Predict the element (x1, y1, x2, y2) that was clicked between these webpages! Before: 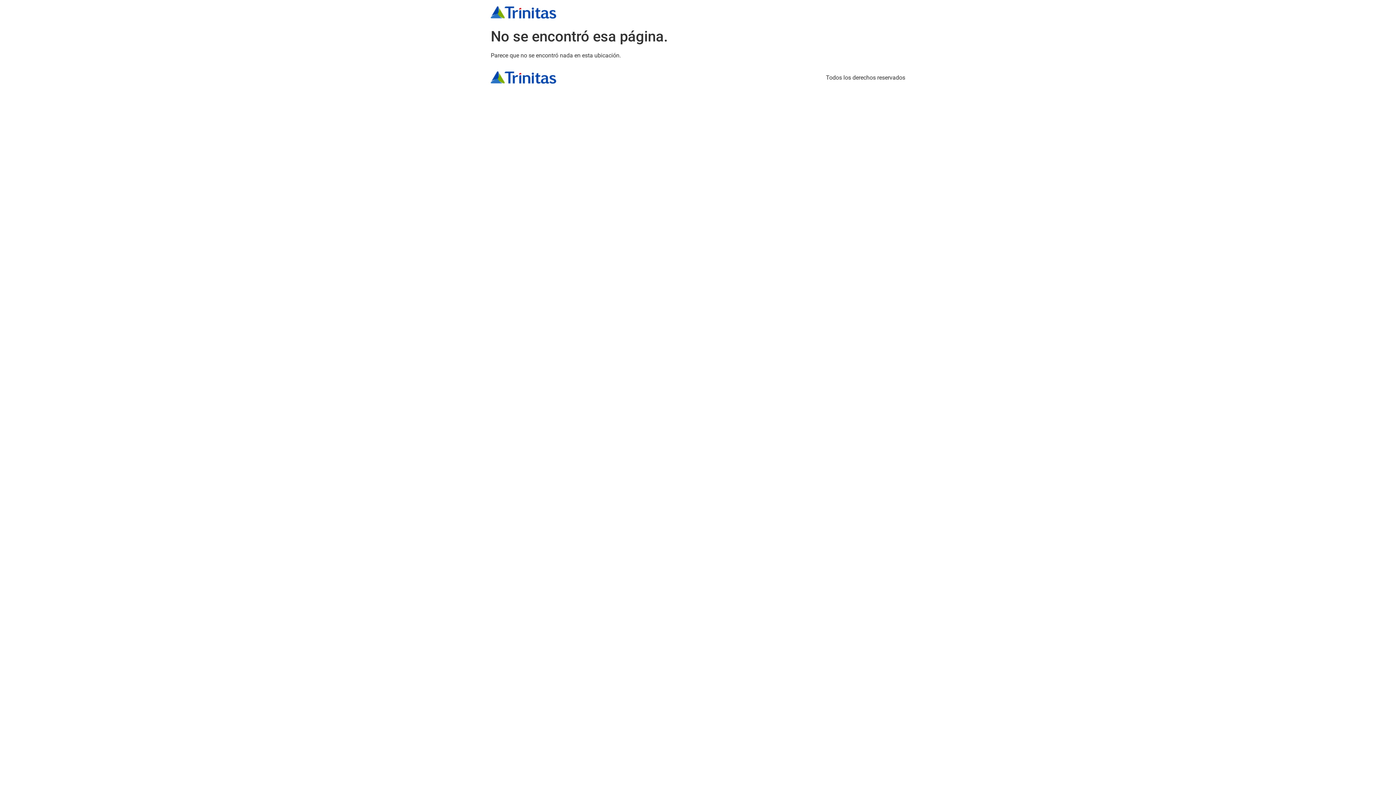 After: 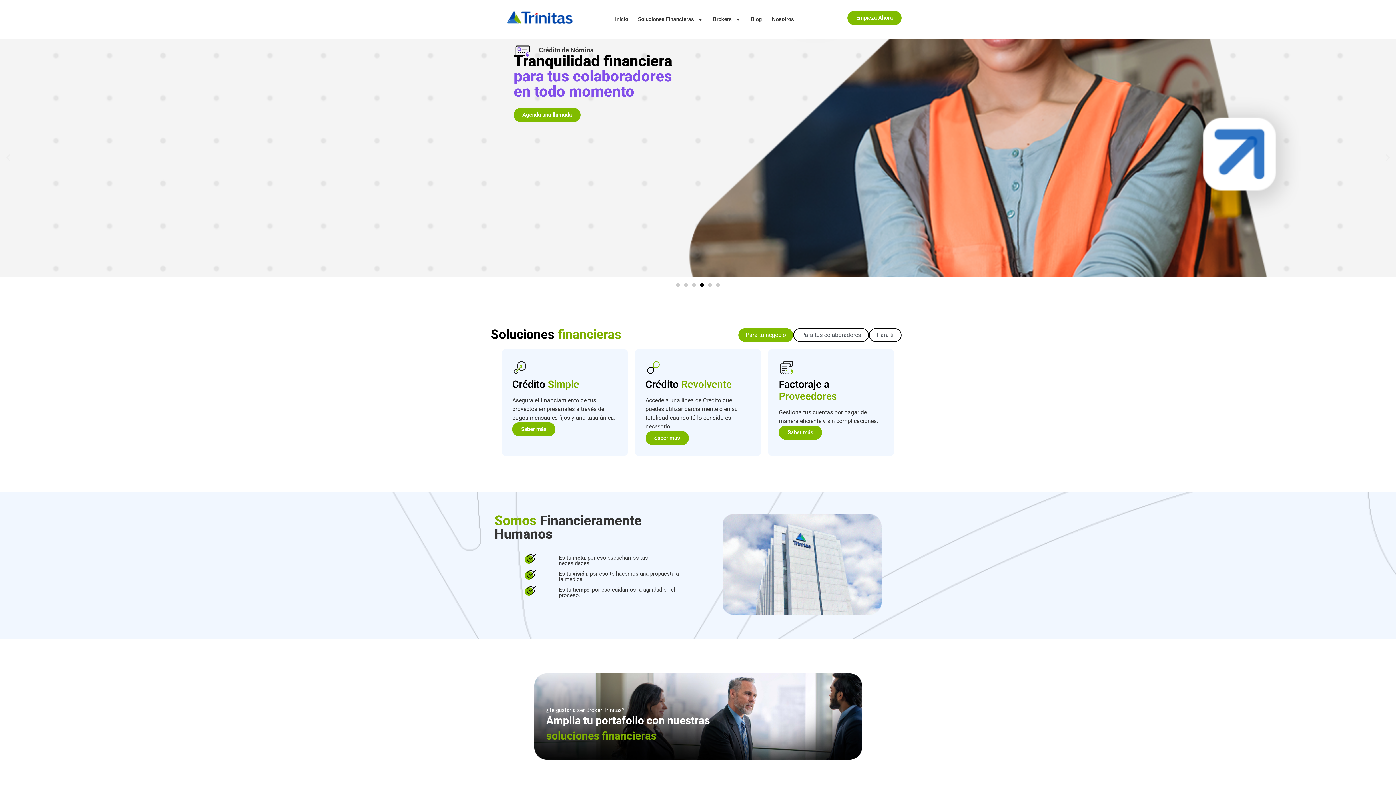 Action: bbox: (490, 71, 561, 84)